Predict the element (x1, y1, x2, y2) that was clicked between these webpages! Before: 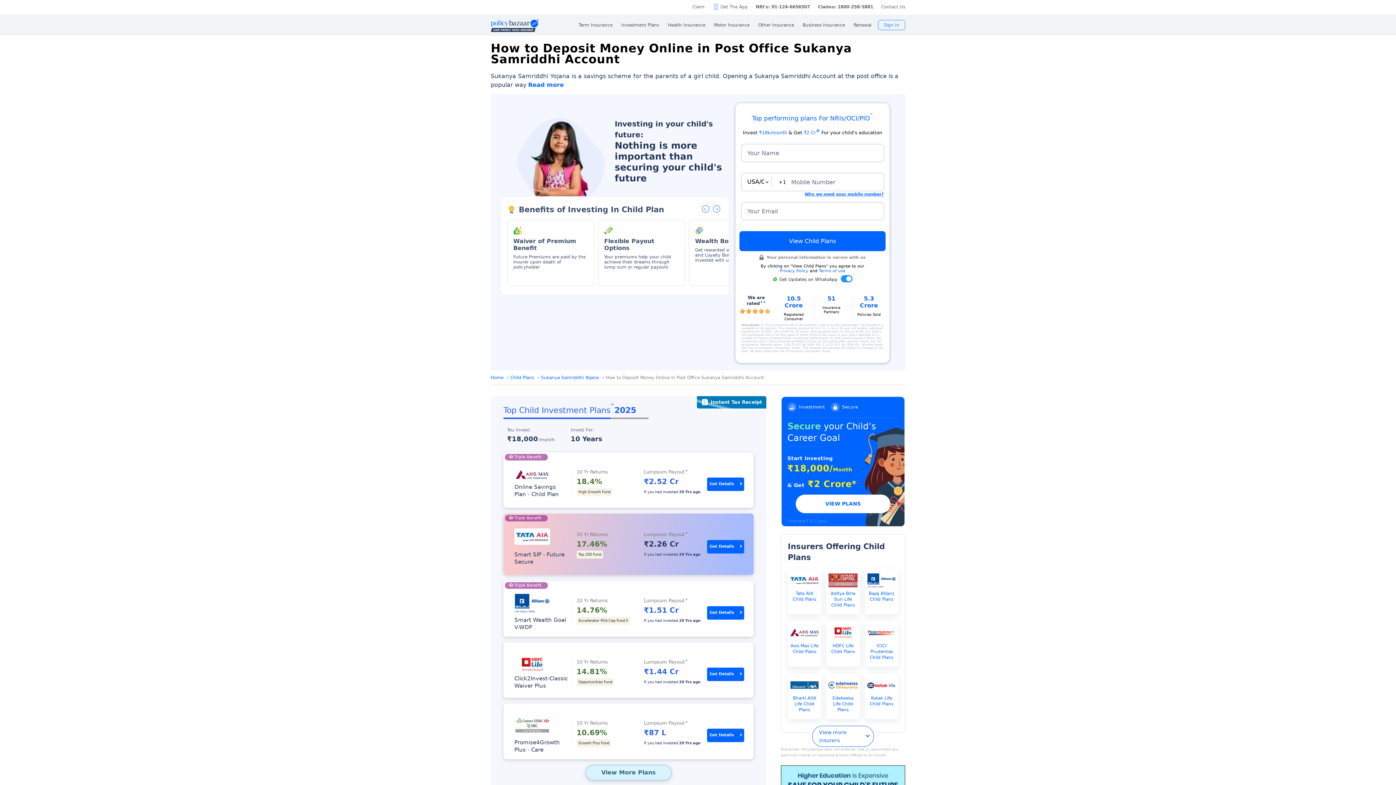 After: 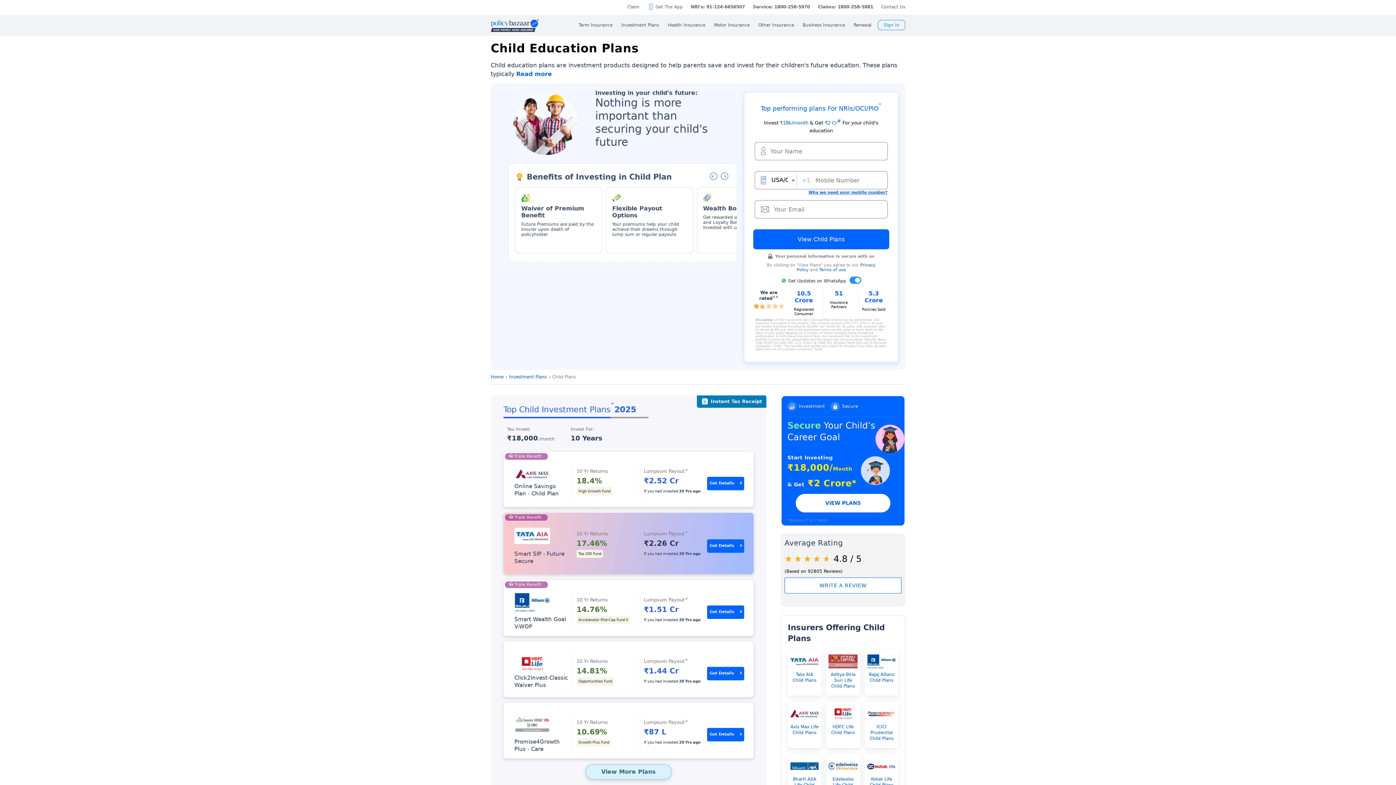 Action: bbox: (510, 375, 534, 380) label: Child Plans